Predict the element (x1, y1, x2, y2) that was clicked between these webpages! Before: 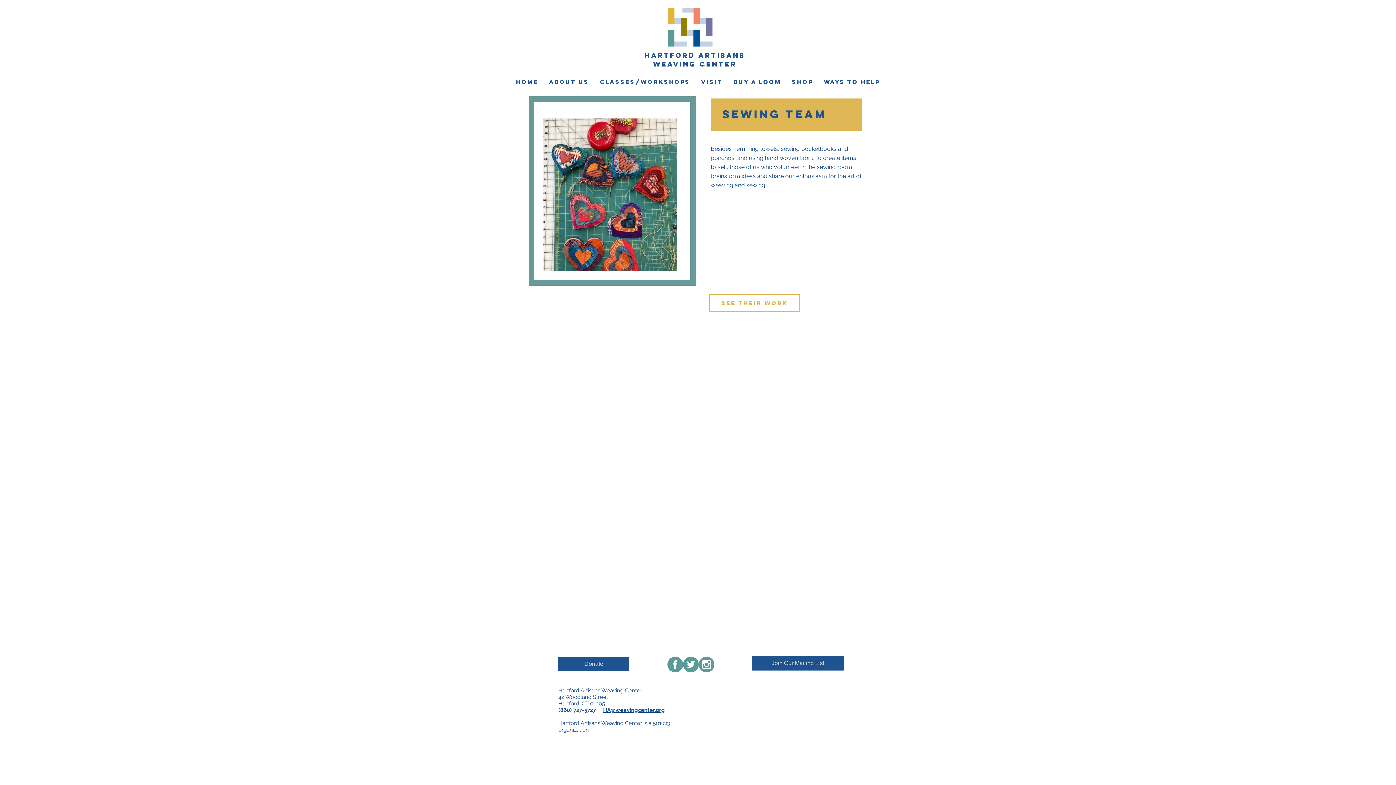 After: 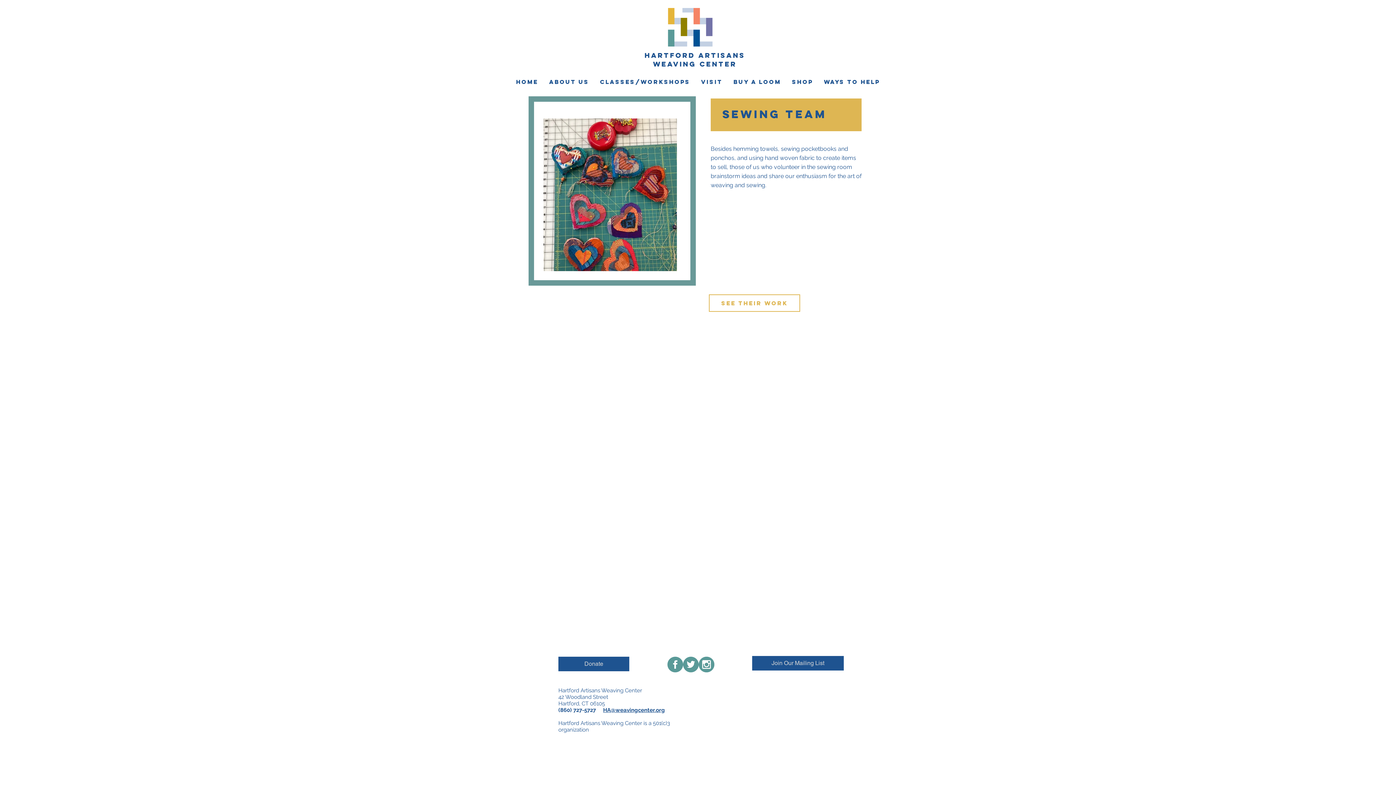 Action: bbox: (695, 73, 728, 90) label: Visit